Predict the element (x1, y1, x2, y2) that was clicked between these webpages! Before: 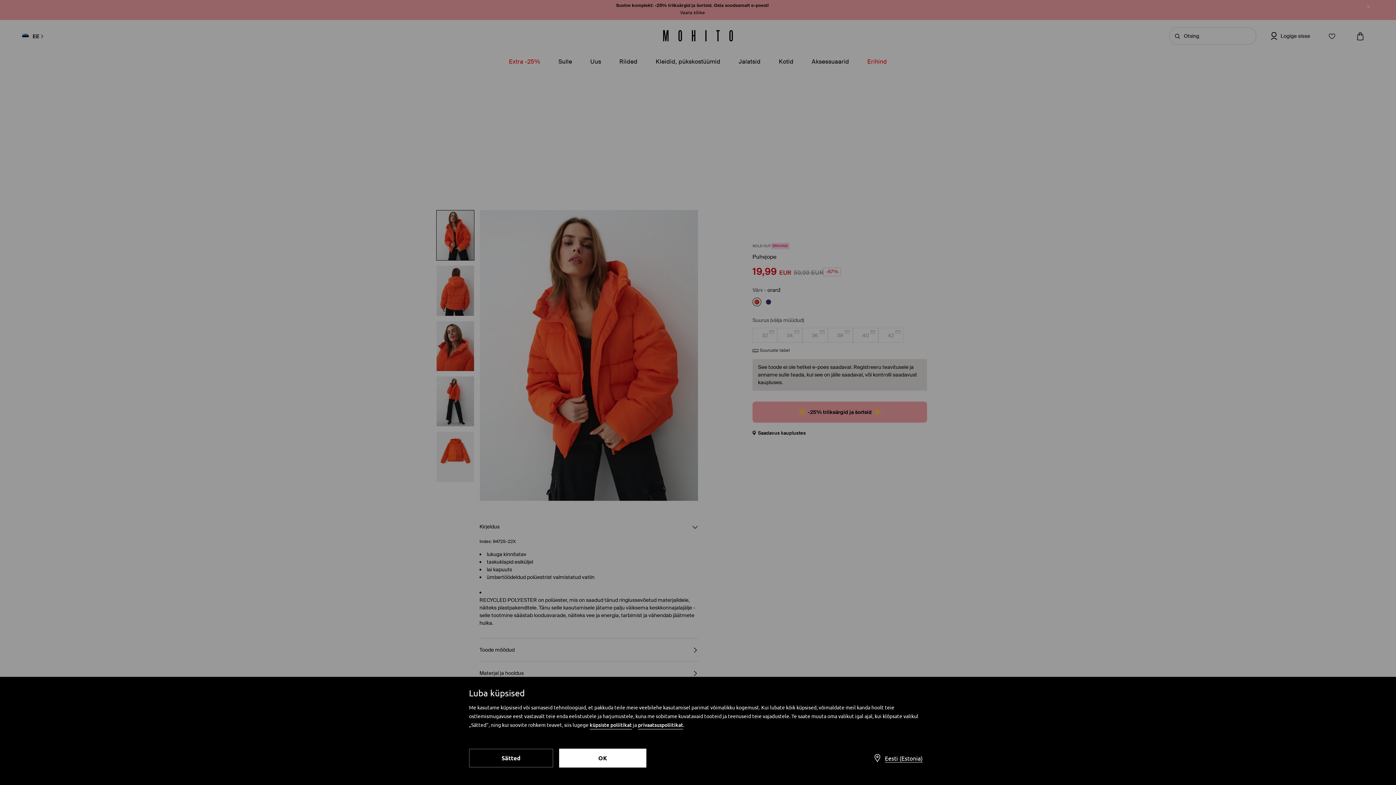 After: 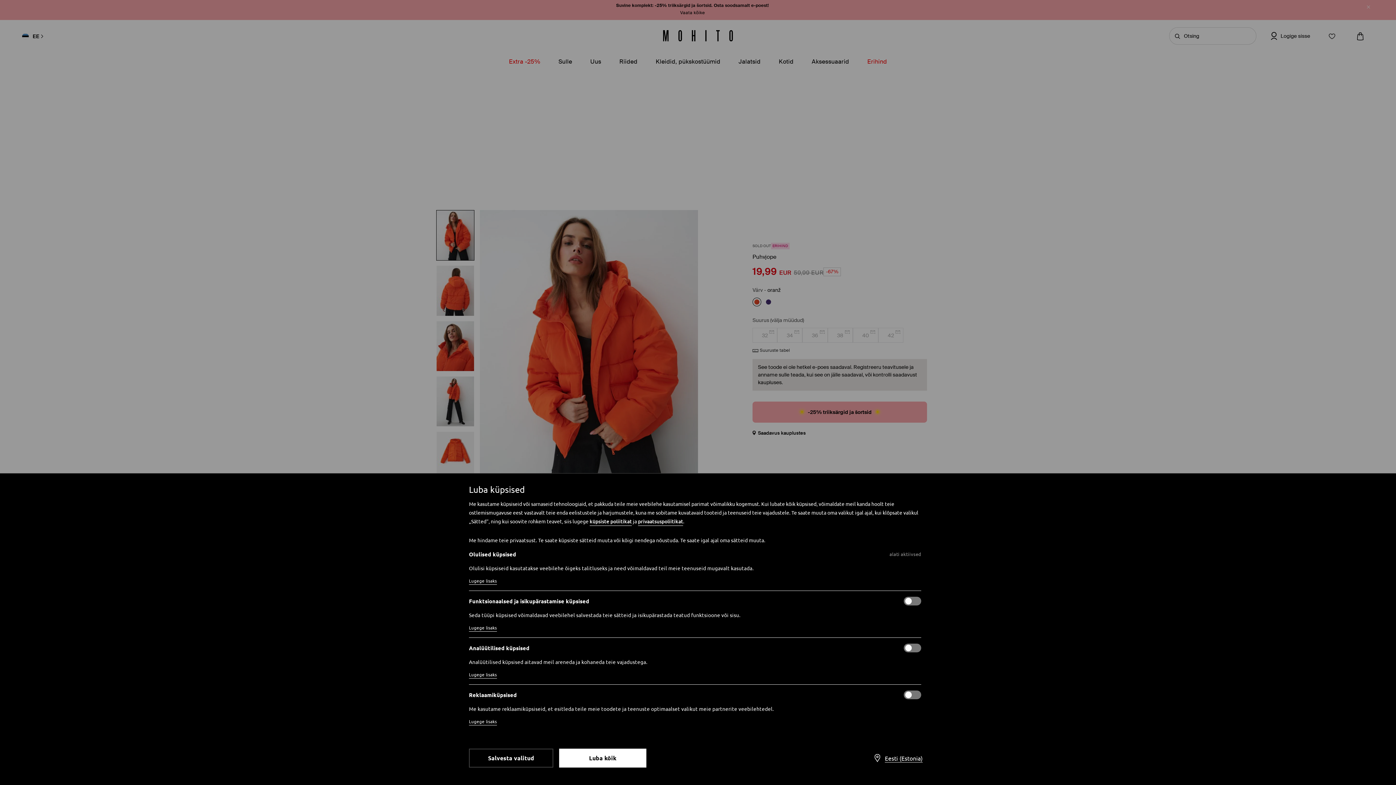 Action: bbox: (469, 749, 553, 768) label: Sätted